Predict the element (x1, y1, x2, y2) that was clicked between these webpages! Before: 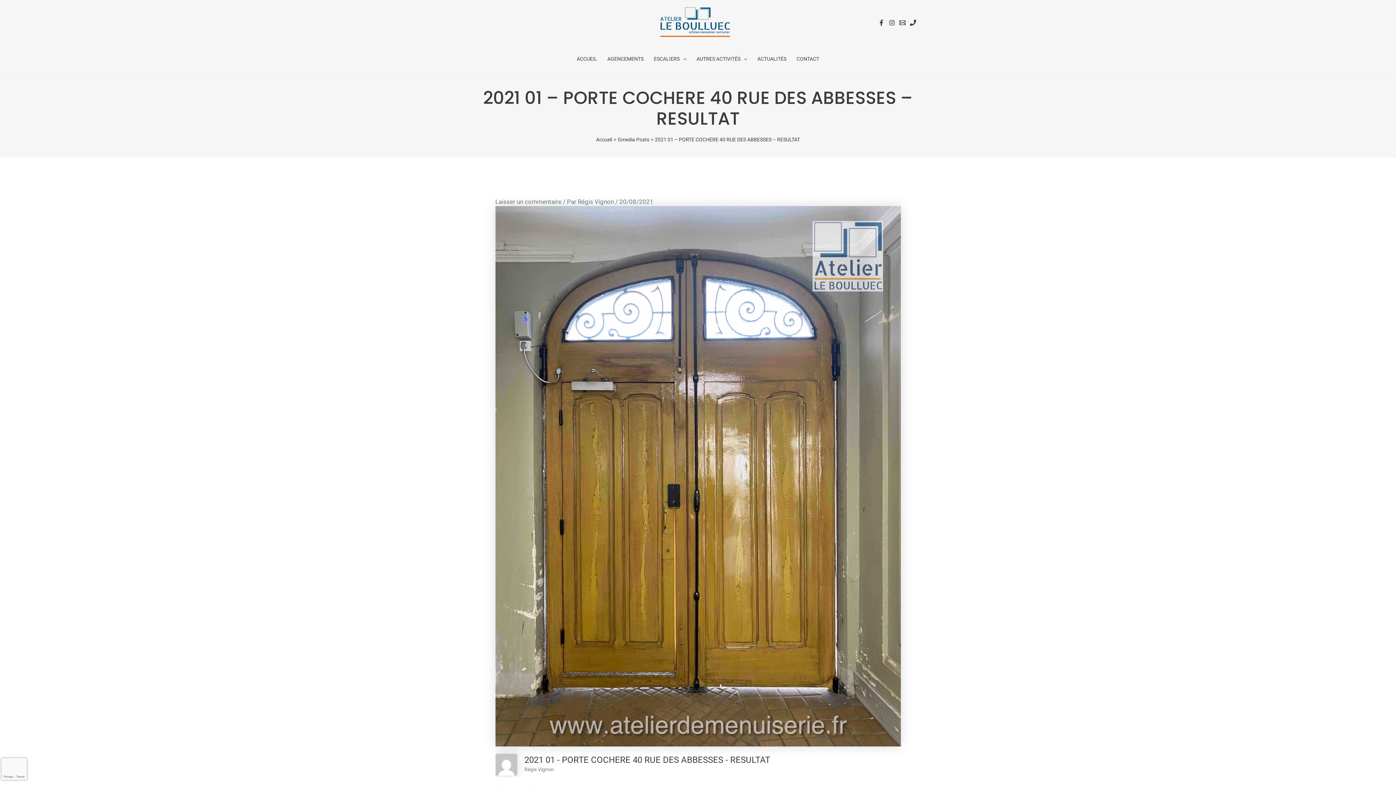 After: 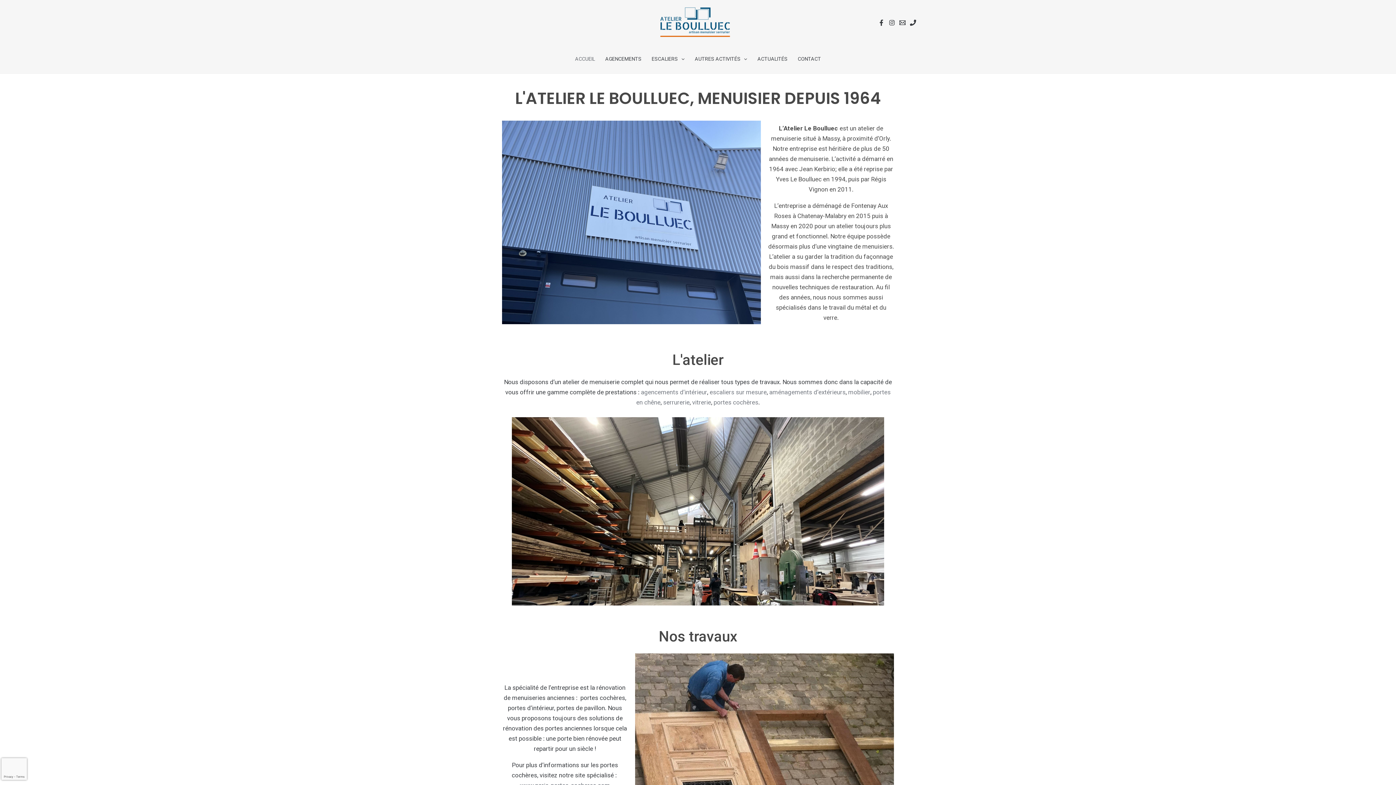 Action: bbox: (596, 136, 612, 142) label: Accueil